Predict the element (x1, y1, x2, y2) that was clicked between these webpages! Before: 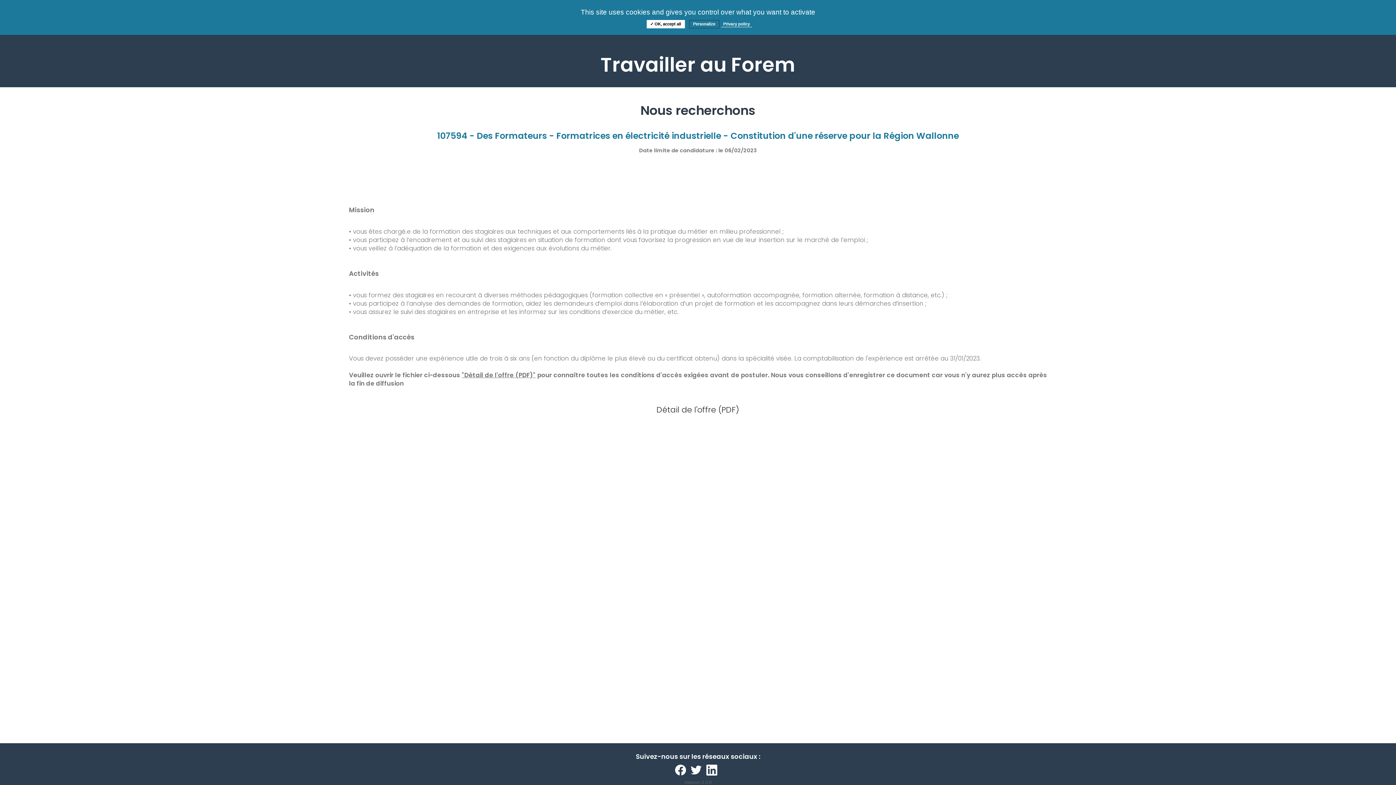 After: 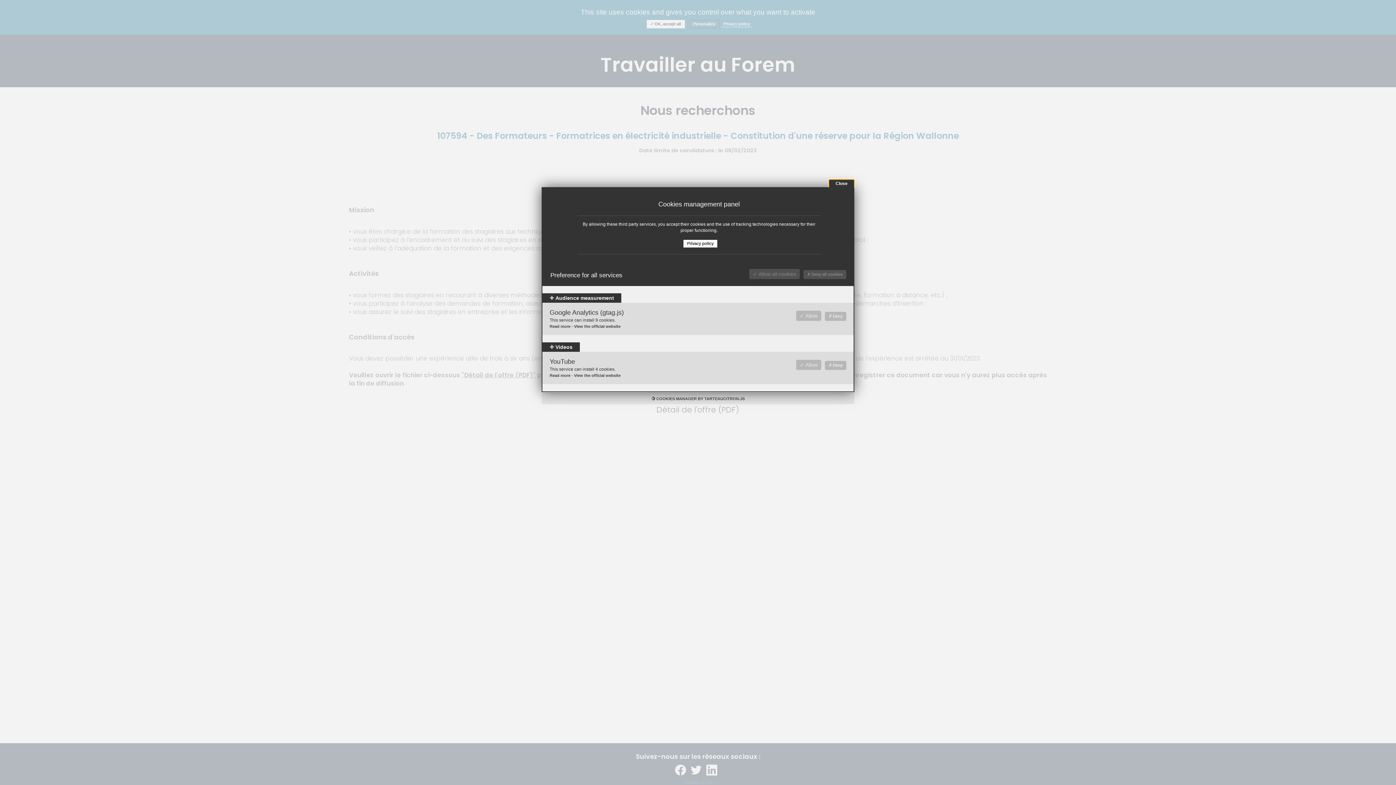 Action: bbox: (689, 20, 719, 28) label: Personalize